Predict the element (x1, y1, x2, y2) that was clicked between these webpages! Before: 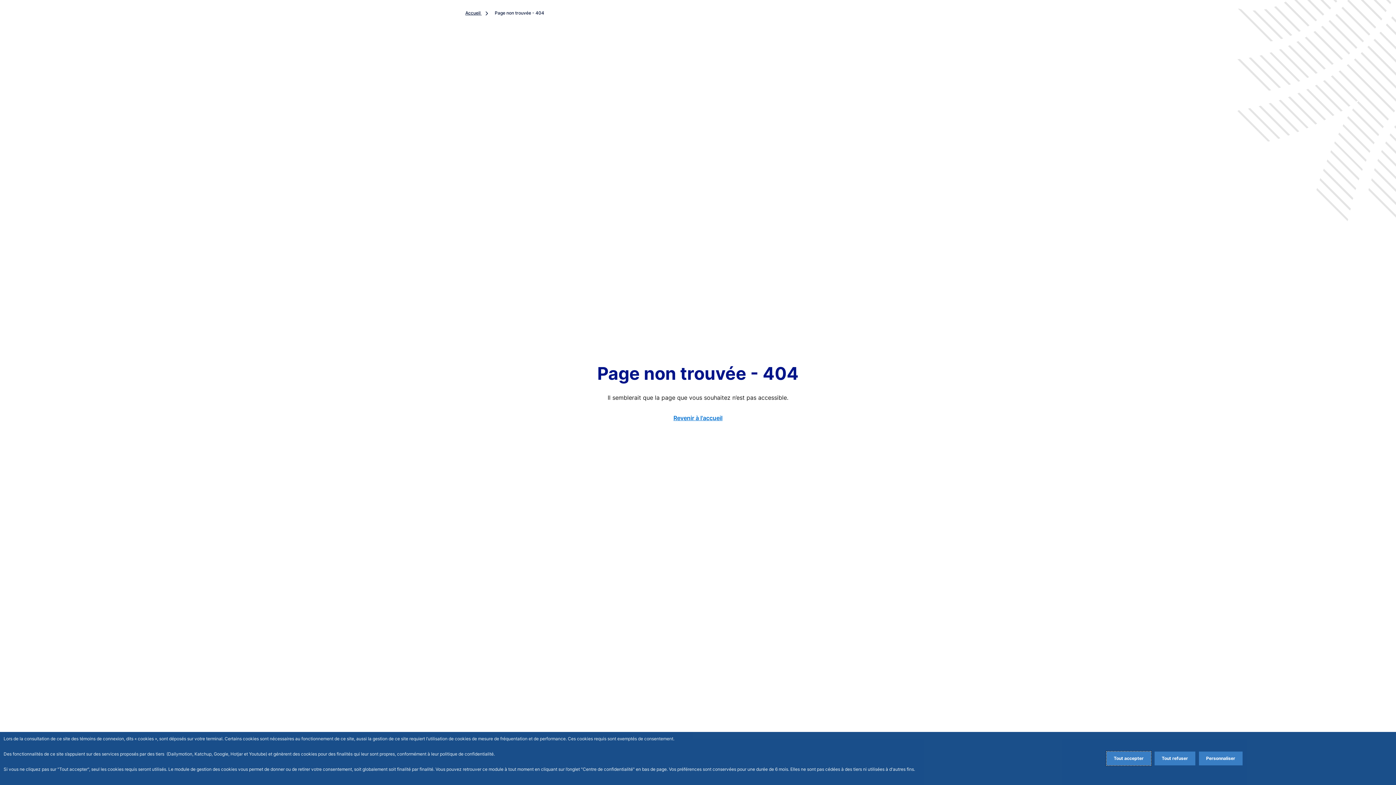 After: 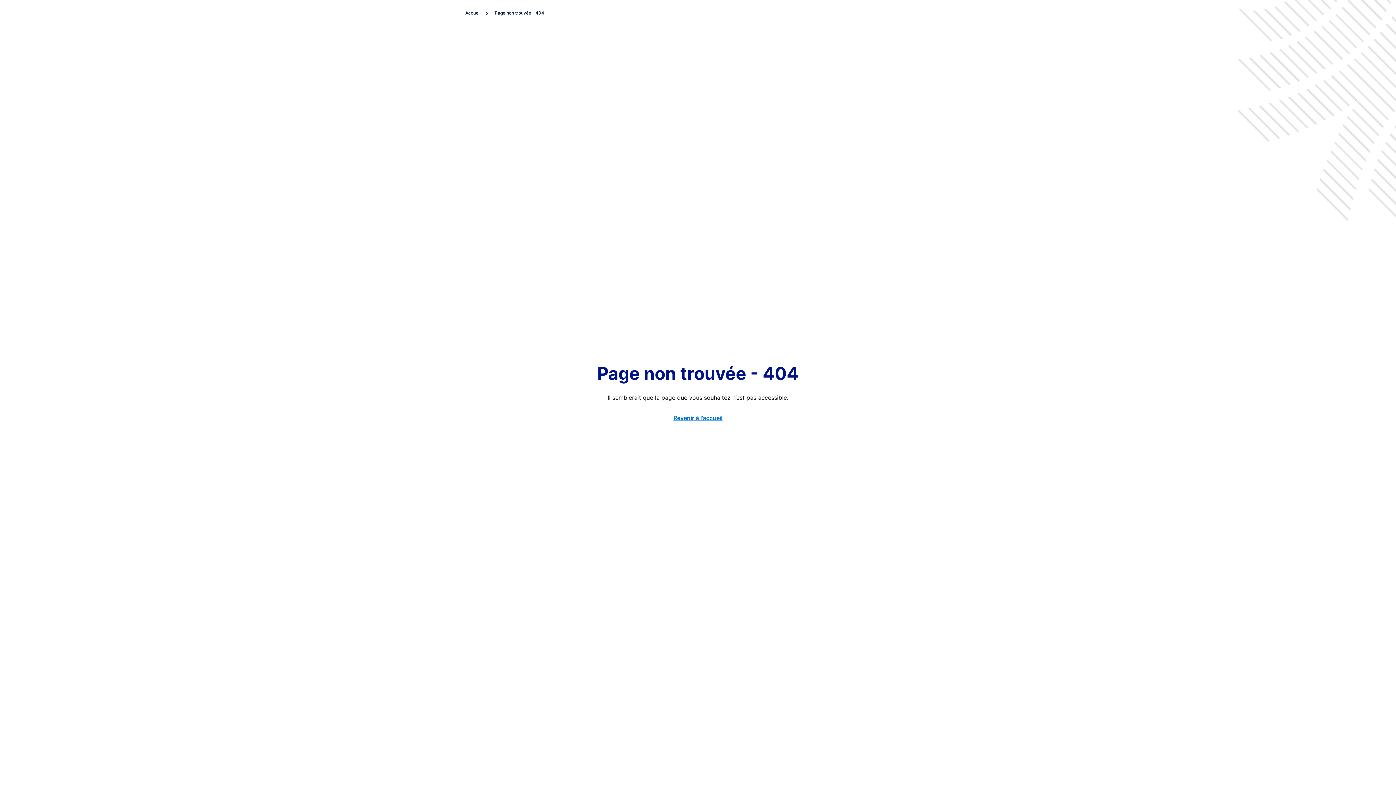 Action: label: Accept proposed privacy settings bbox: (1106, 752, 1151, 765)